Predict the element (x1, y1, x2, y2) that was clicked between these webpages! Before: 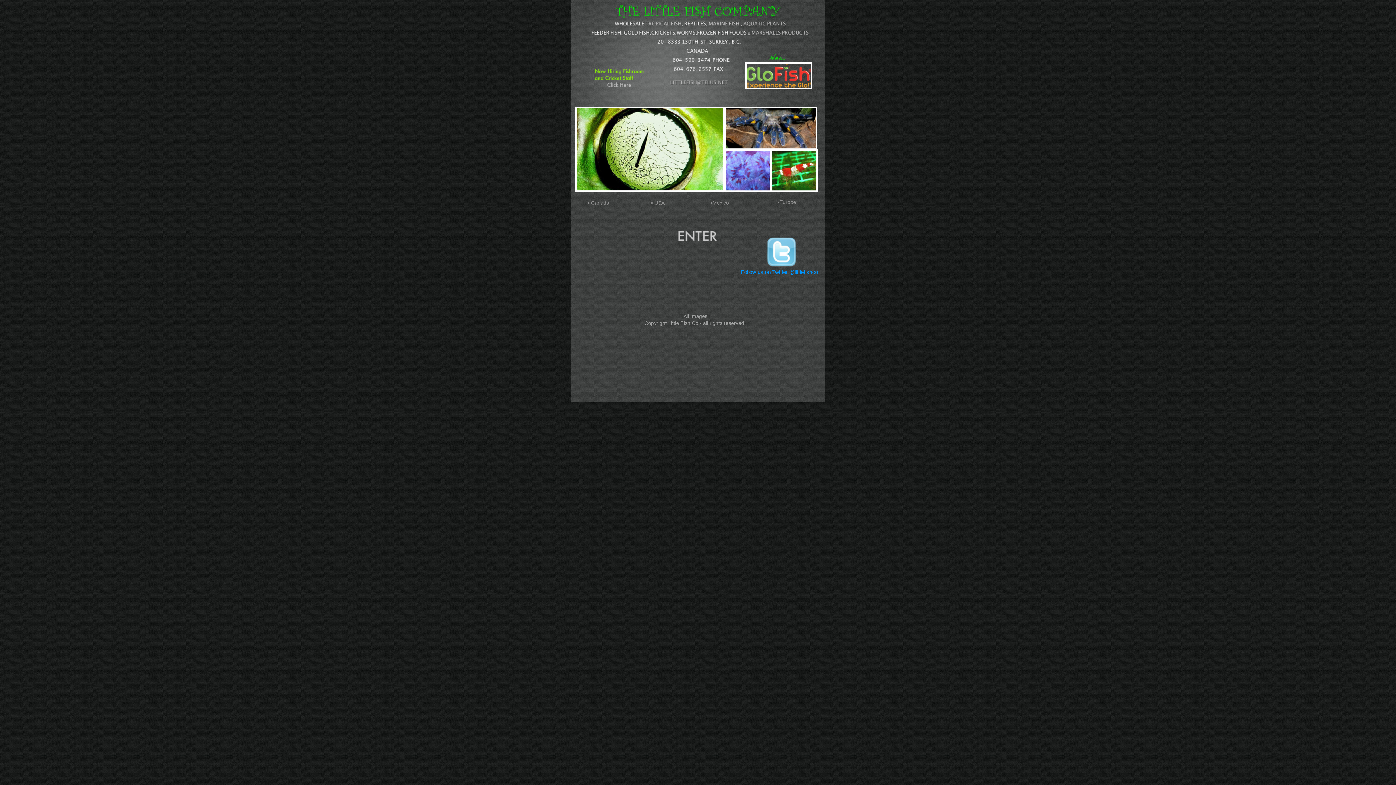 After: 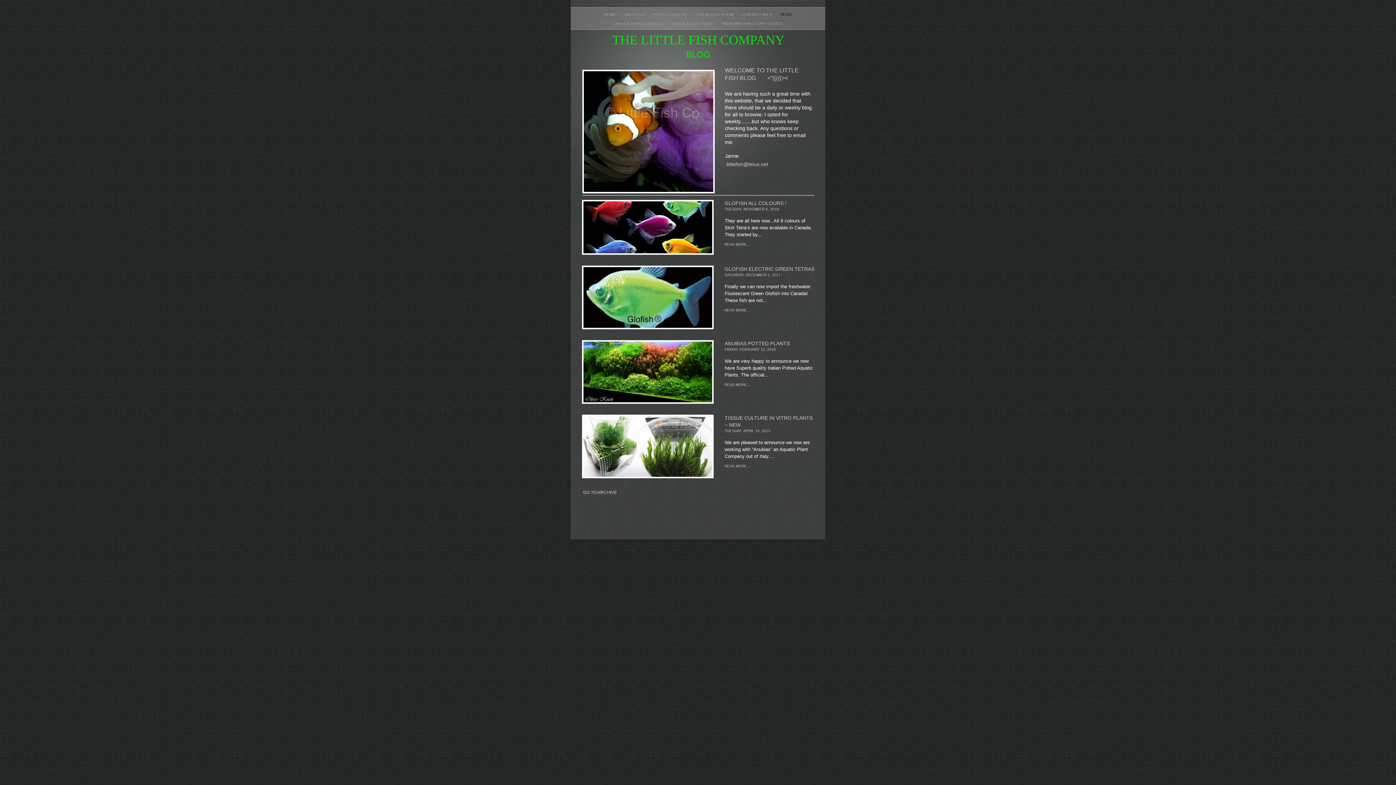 Action: bbox: (746, 83, 811, 89)